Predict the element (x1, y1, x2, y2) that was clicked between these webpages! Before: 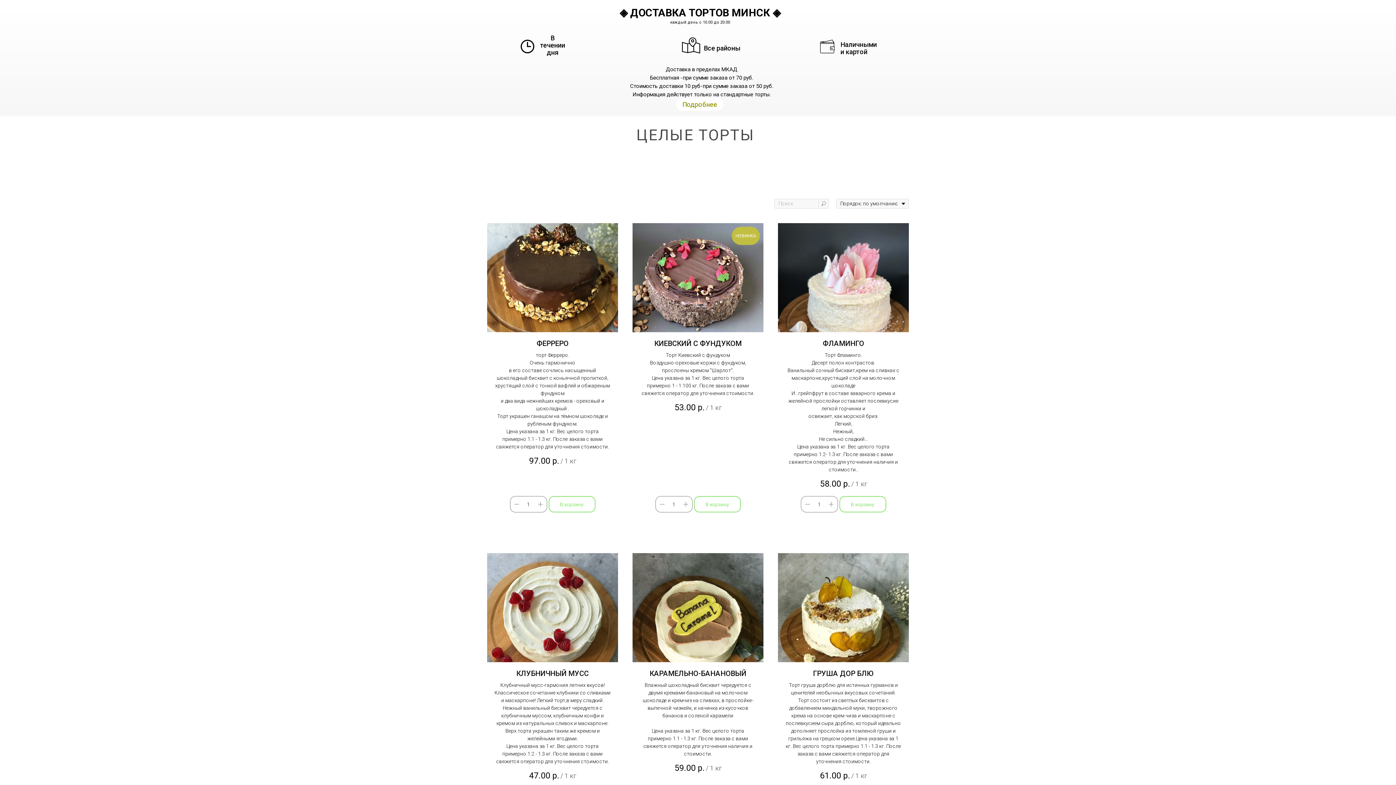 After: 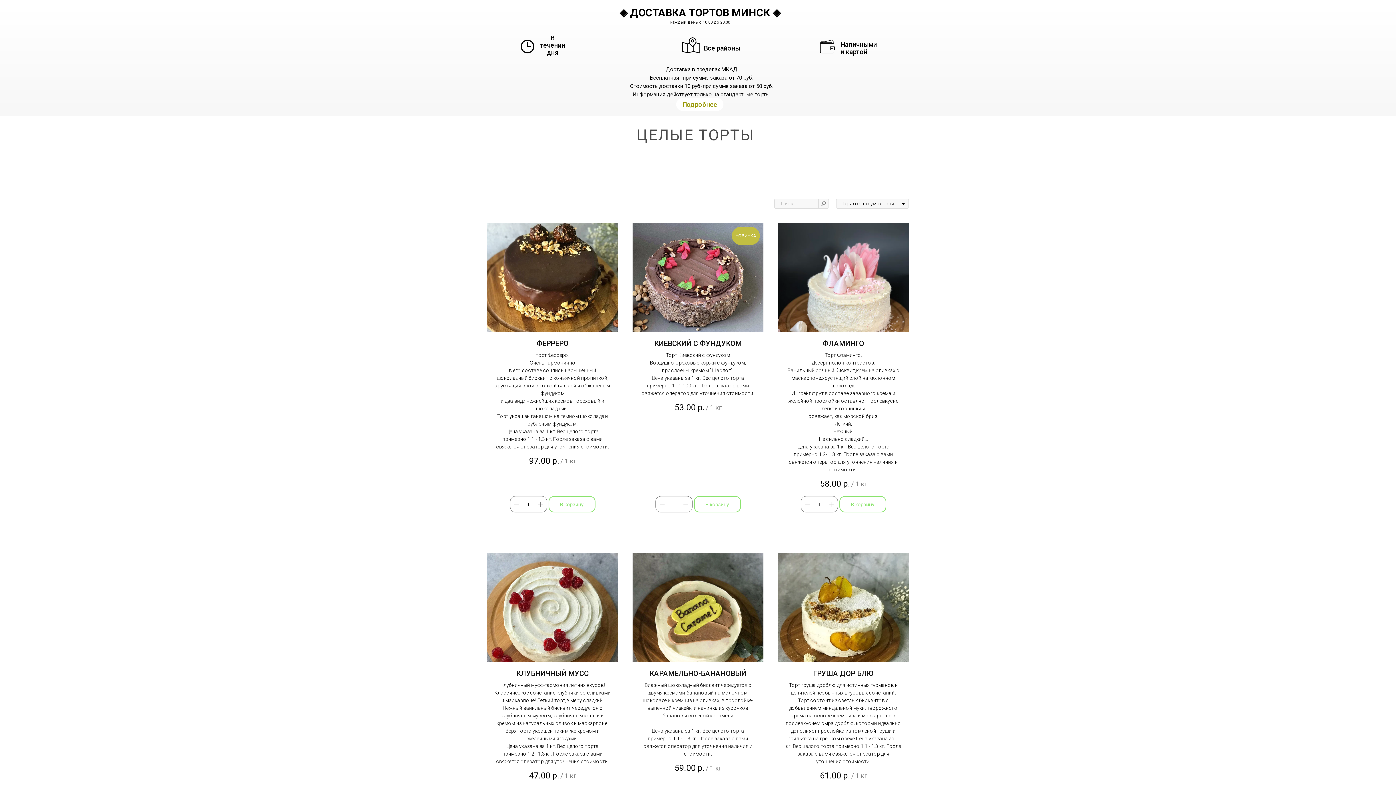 Action: bbox: (632, 223, 763, 332) label: НОВИНКА